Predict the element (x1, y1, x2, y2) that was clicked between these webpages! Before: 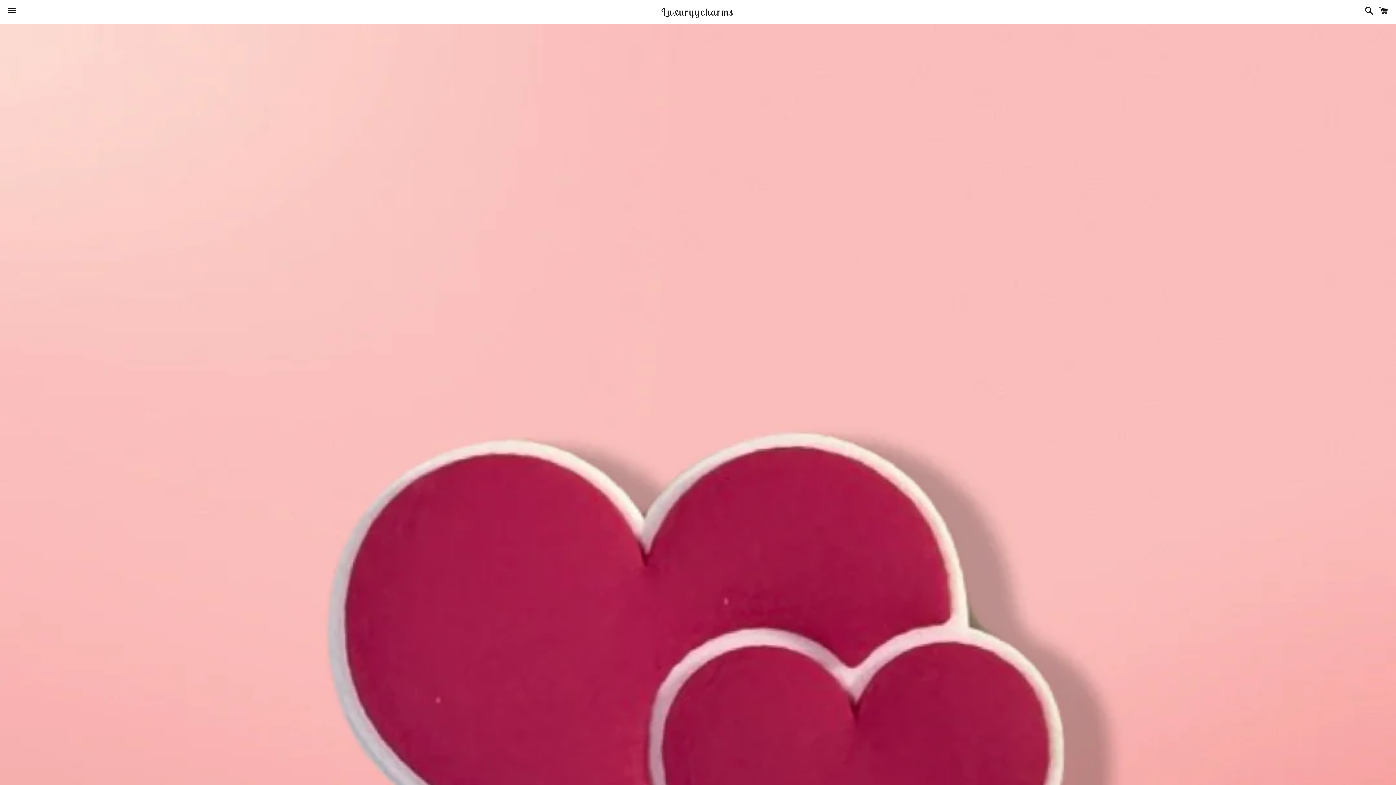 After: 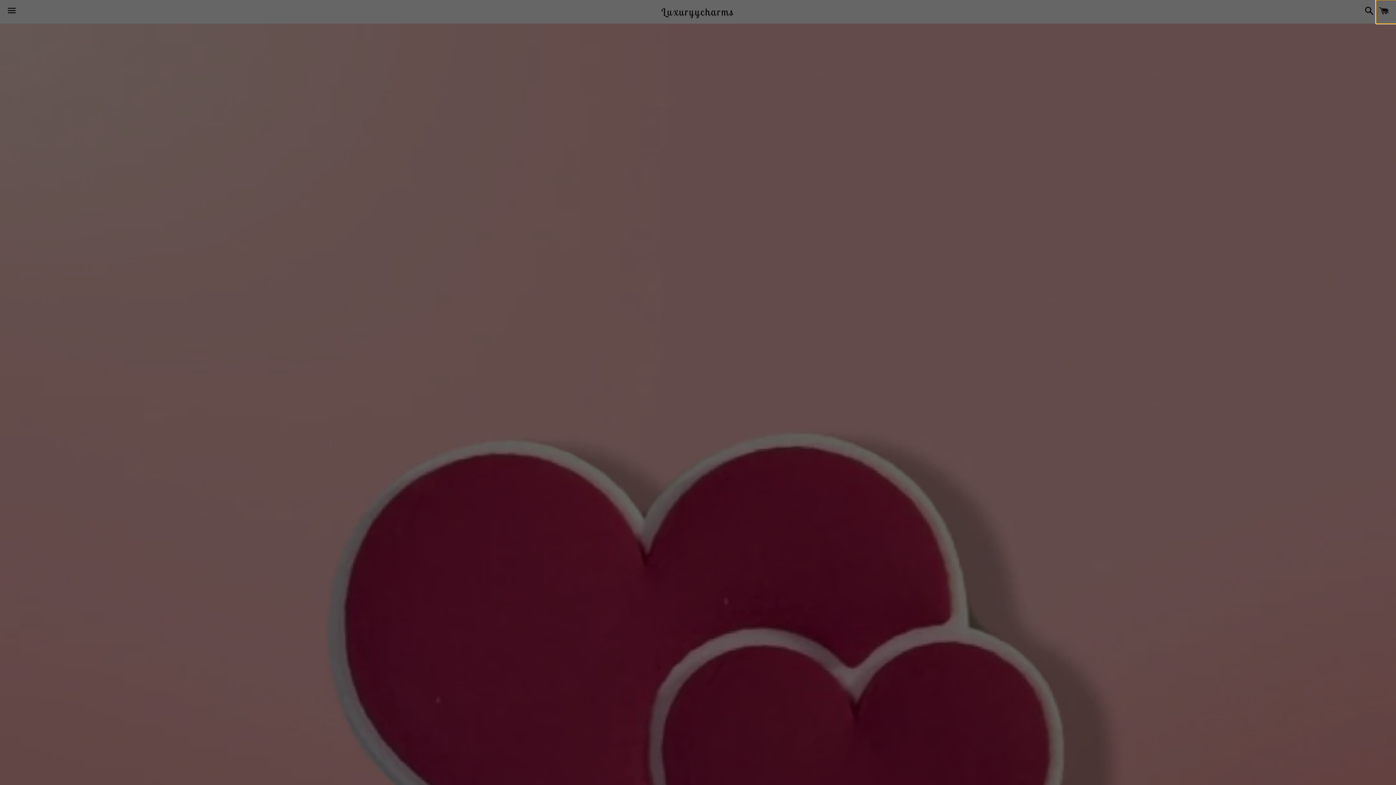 Action: bbox: (1375, 0, 1392, 22) label: Cart